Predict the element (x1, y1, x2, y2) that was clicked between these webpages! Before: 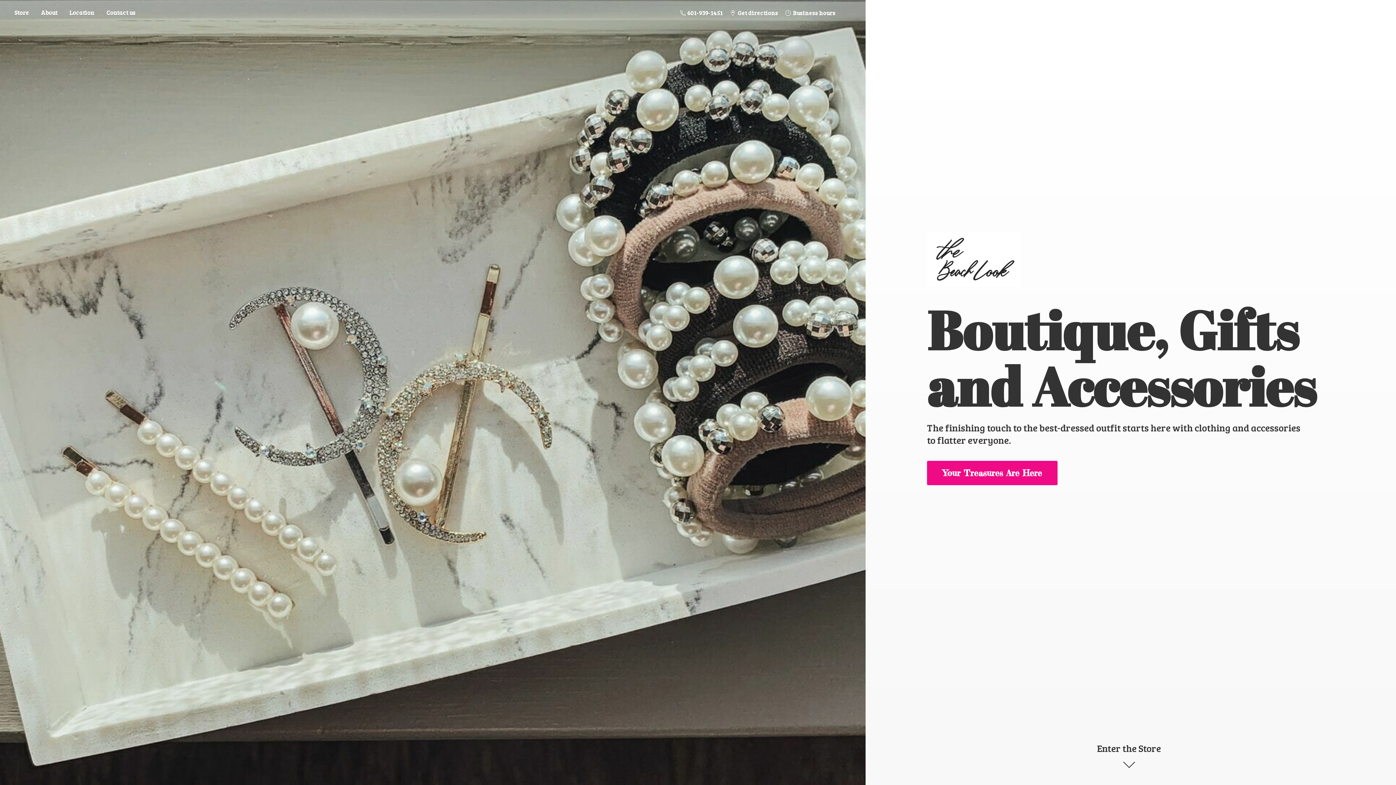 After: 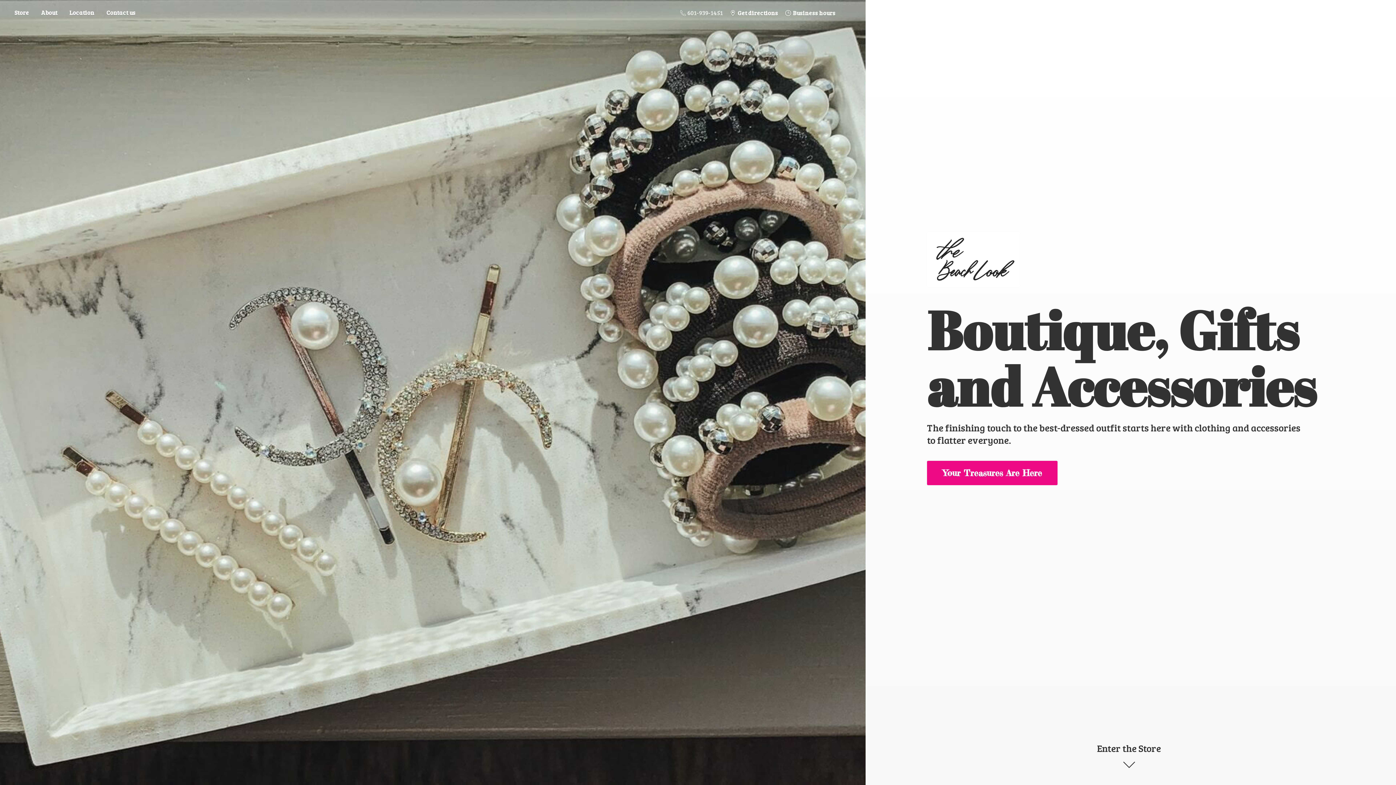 Action: bbox: (676, 7, 726, 18) label:  601-939-1451